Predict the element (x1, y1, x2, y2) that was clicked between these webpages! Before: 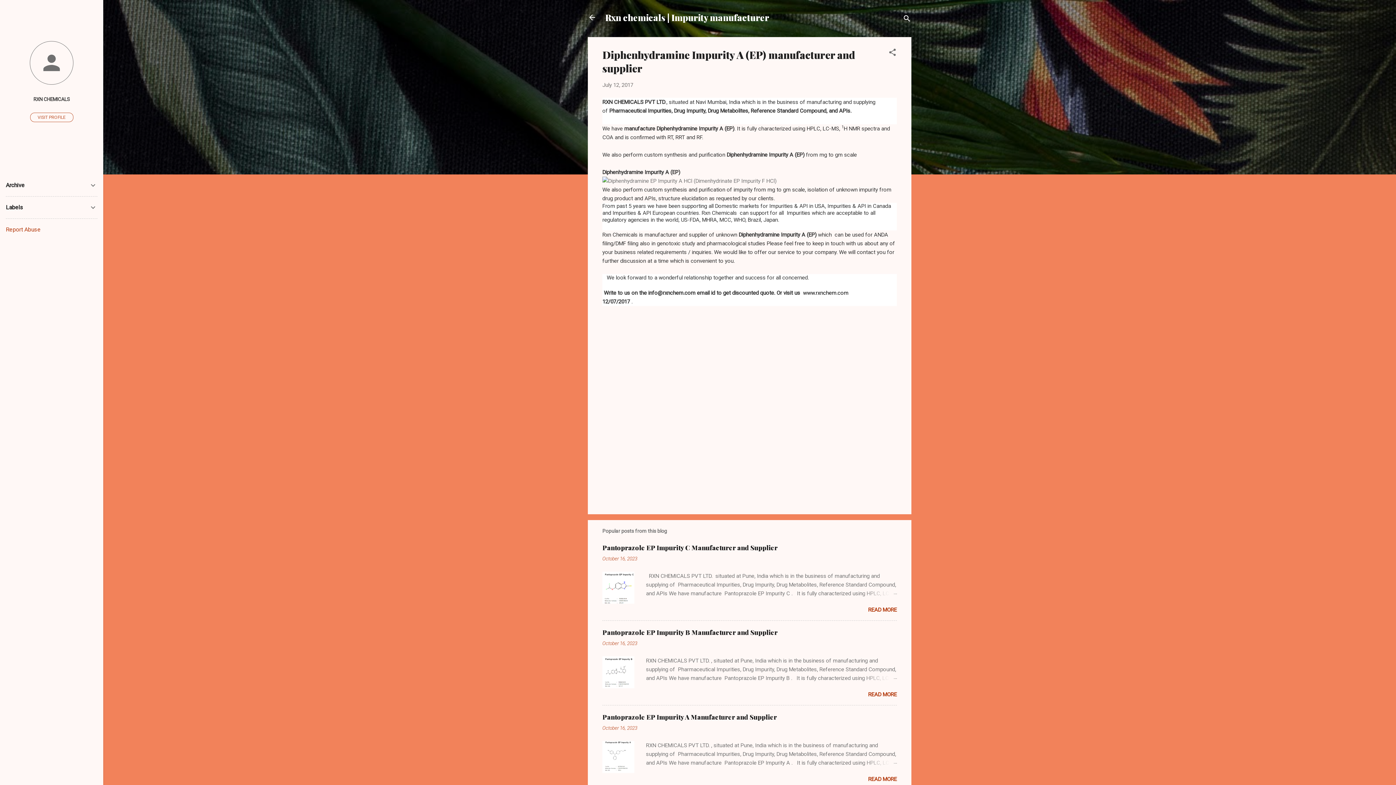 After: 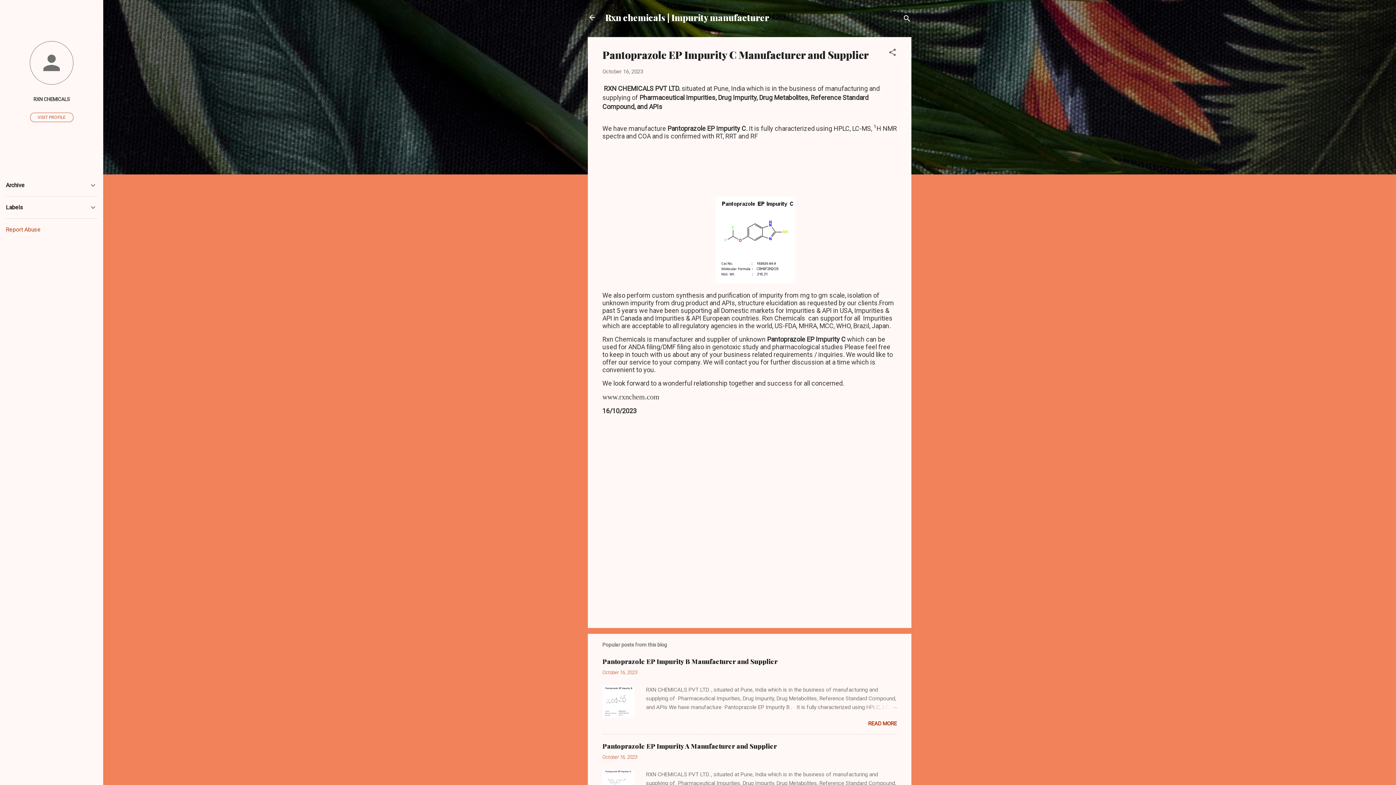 Action: bbox: (602, 555, 637, 561) label: October 16, 2023